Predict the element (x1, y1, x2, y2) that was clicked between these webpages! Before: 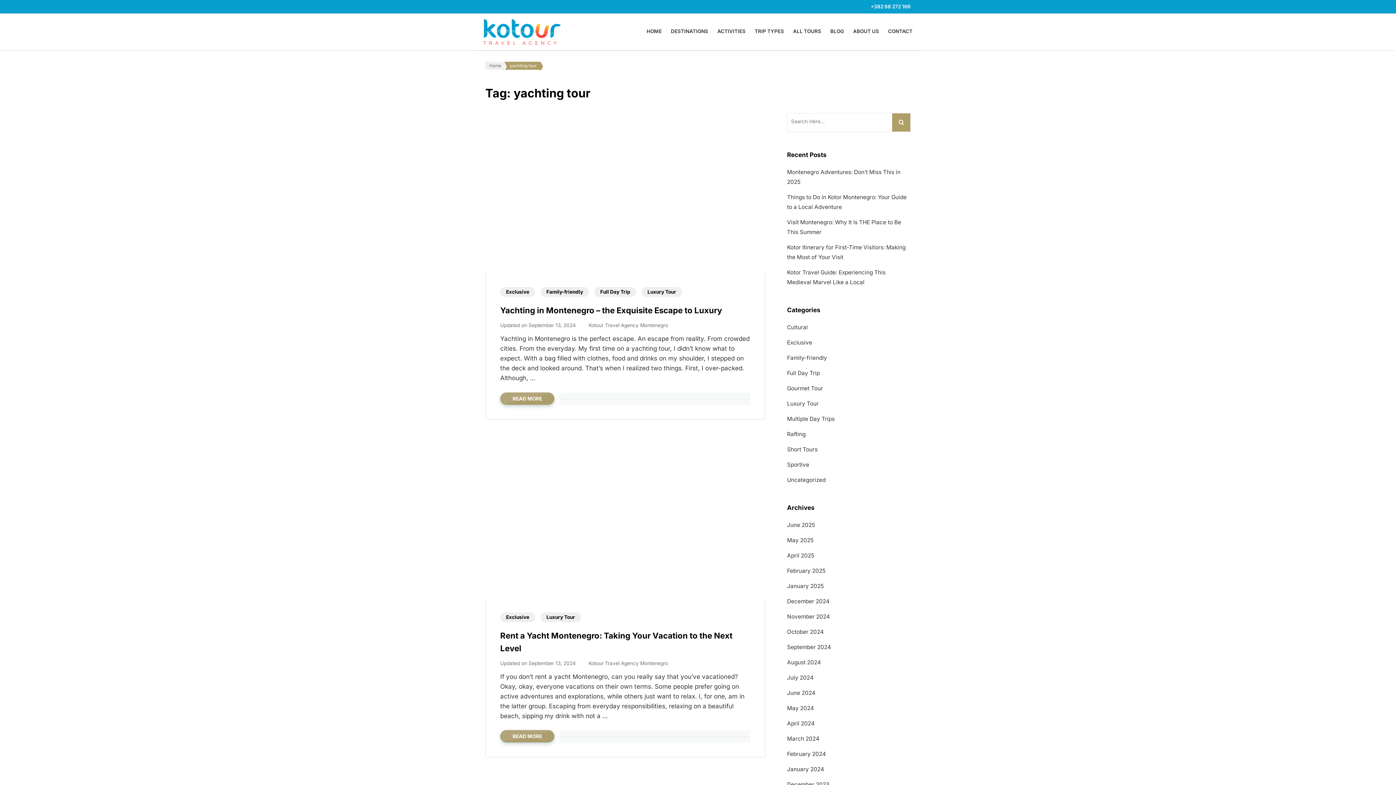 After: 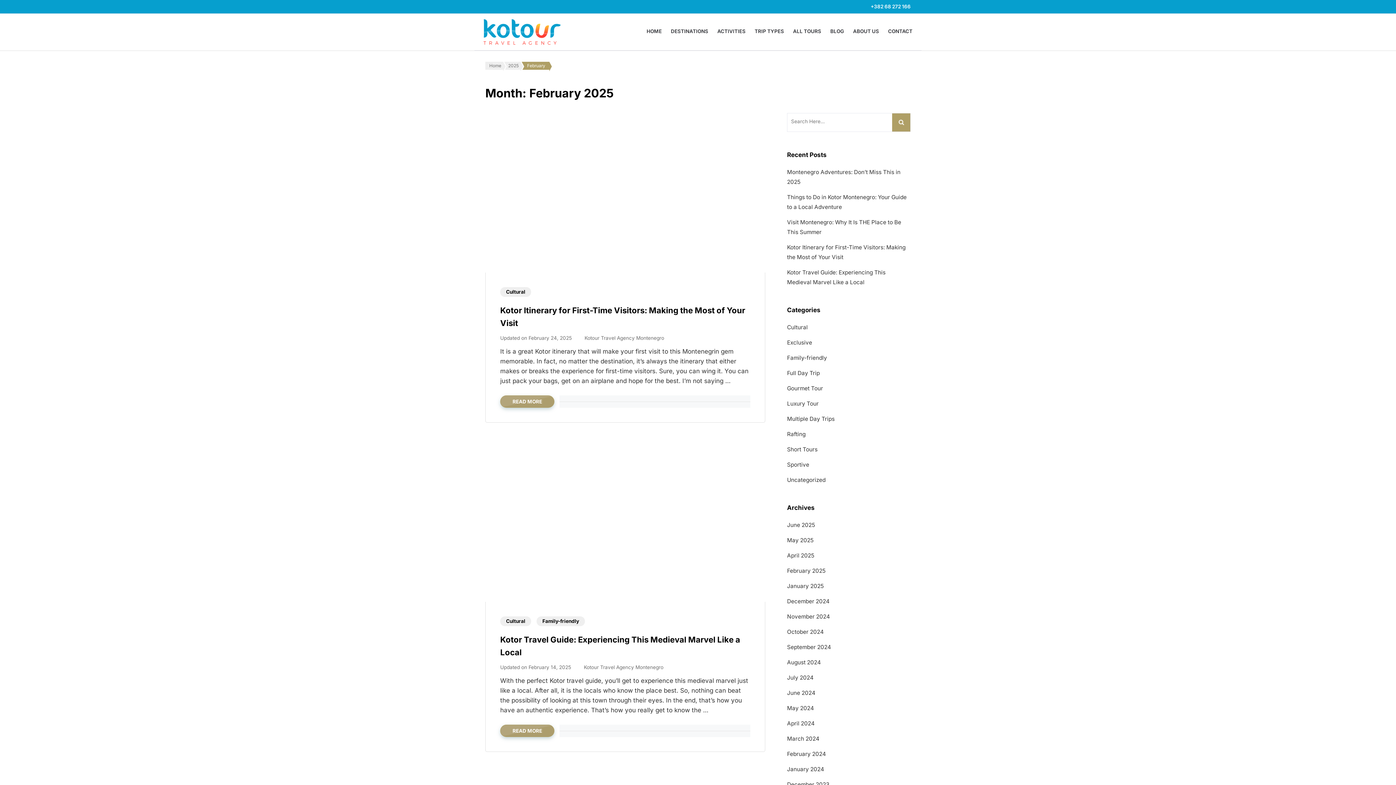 Action: label: February 2025 bbox: (787, 567, 825, 574)